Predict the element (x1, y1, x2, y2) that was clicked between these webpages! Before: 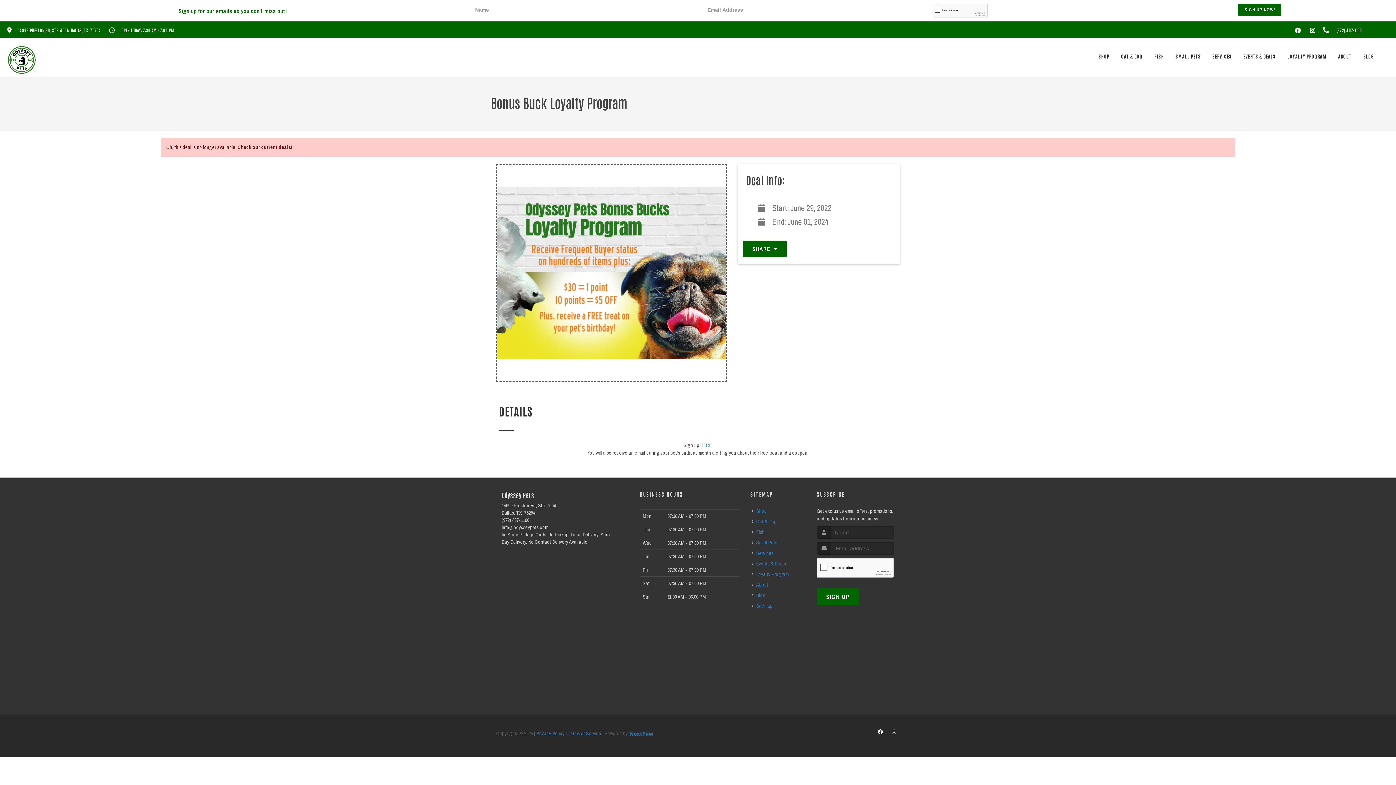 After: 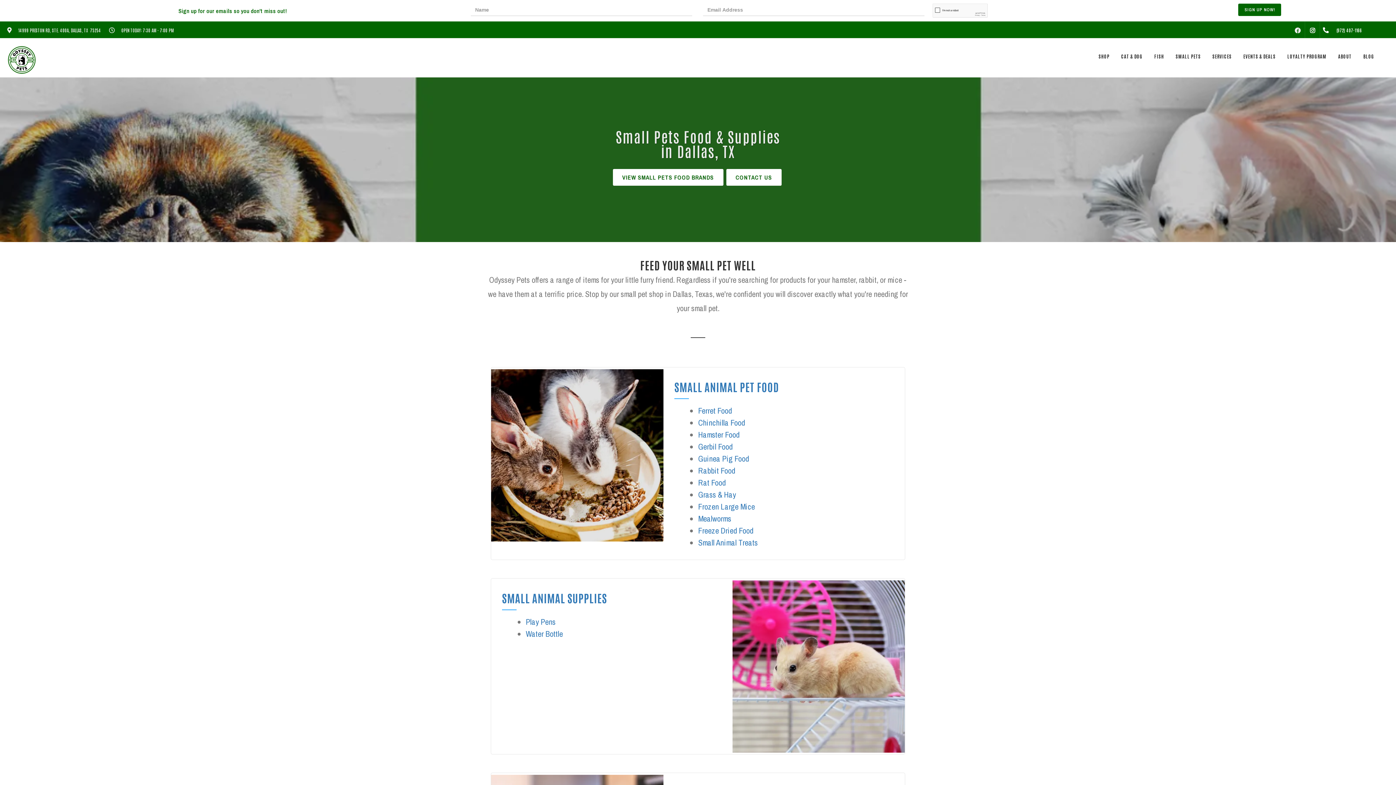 Action: label: SMALL PETS bbox: (1170, 38, 1206, 74)